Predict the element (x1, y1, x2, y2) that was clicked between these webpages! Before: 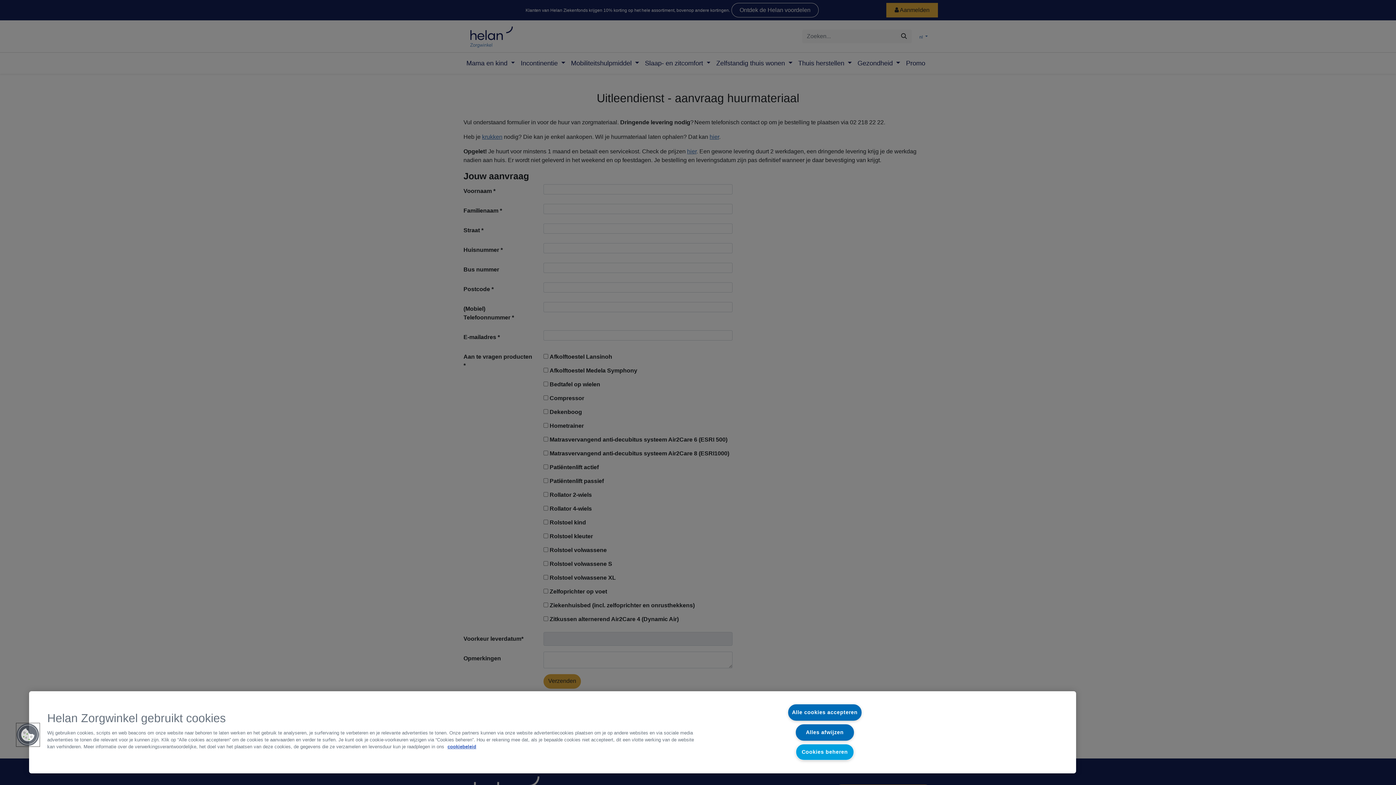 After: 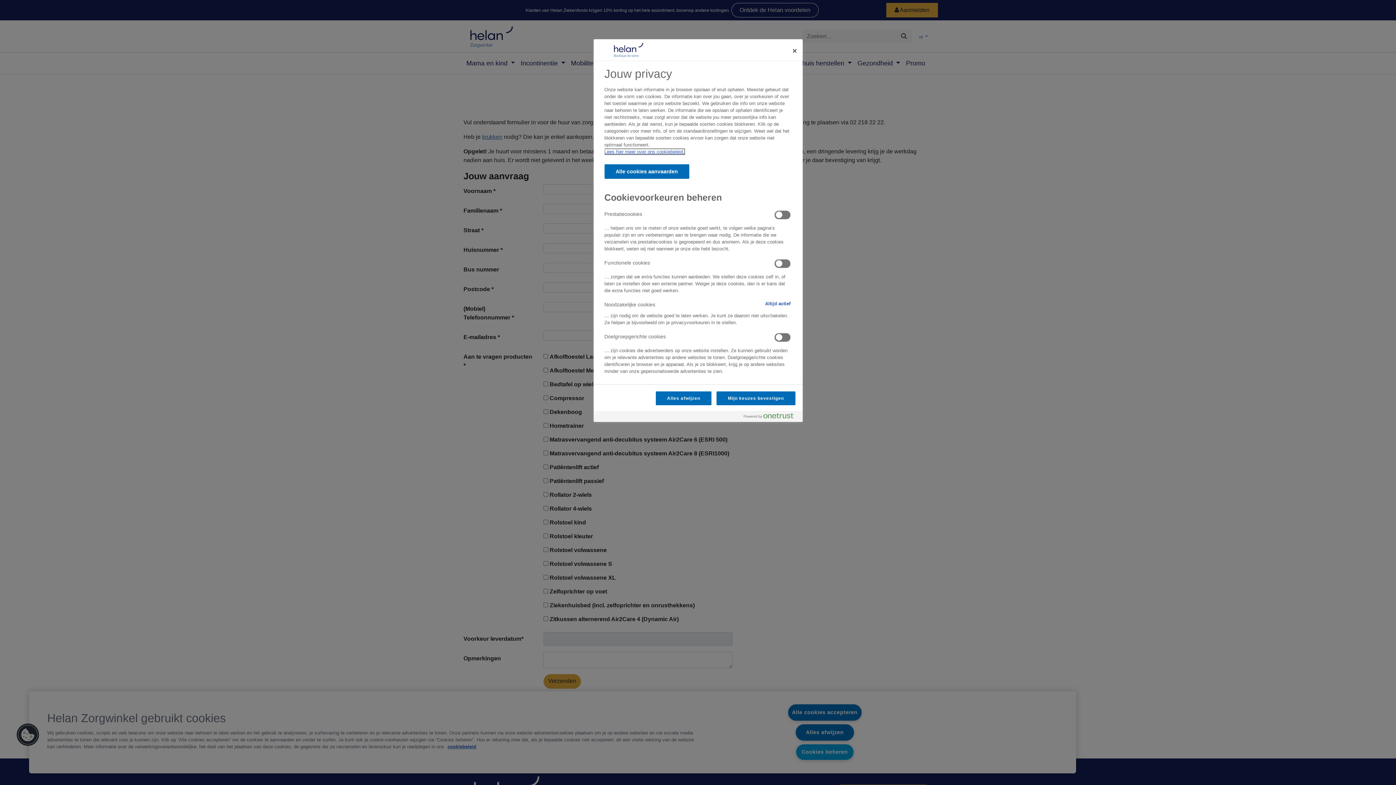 Action: bbox: (16, 723, 39, 746) label: Cookies